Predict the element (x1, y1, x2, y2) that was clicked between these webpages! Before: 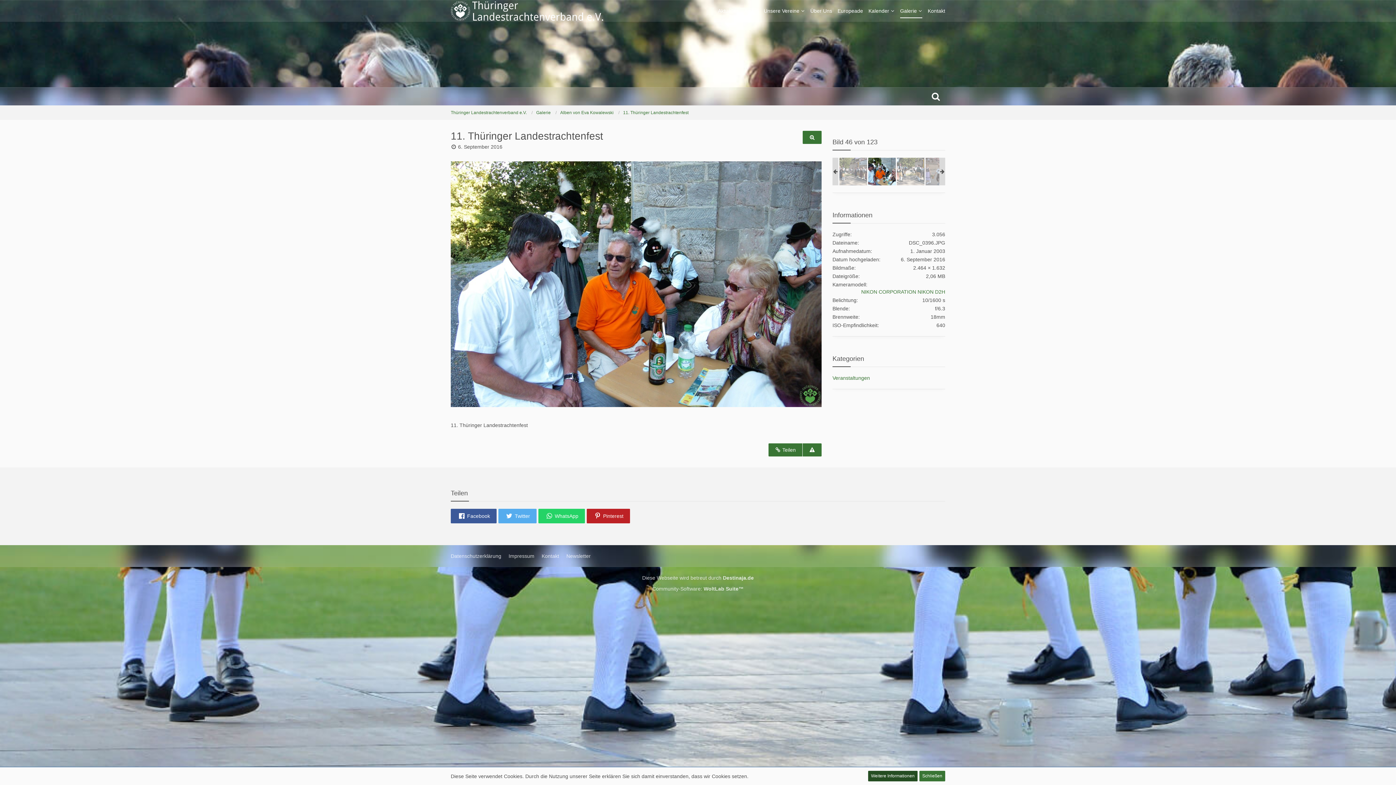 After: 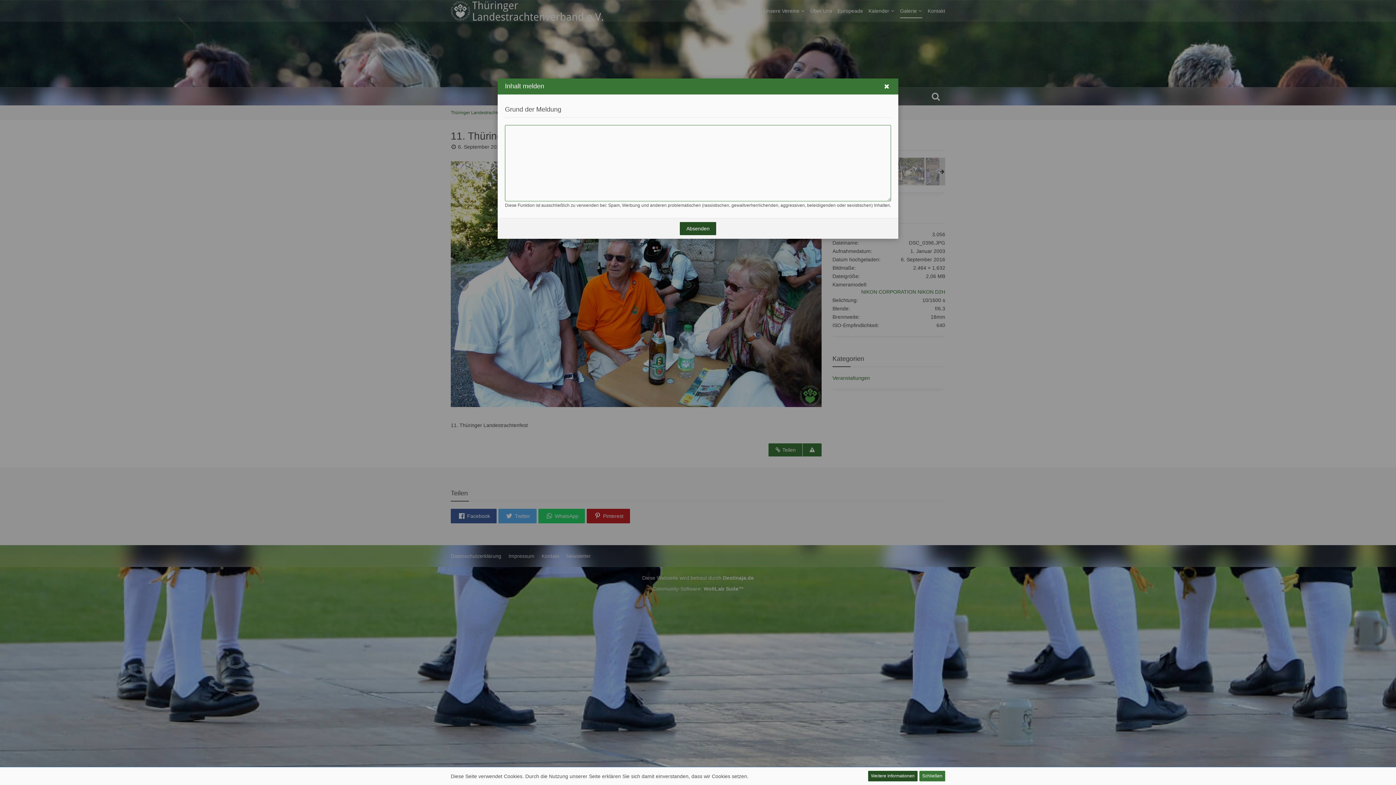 Action: label: Inhalt melden bbox: (802, 443, 821, 456)